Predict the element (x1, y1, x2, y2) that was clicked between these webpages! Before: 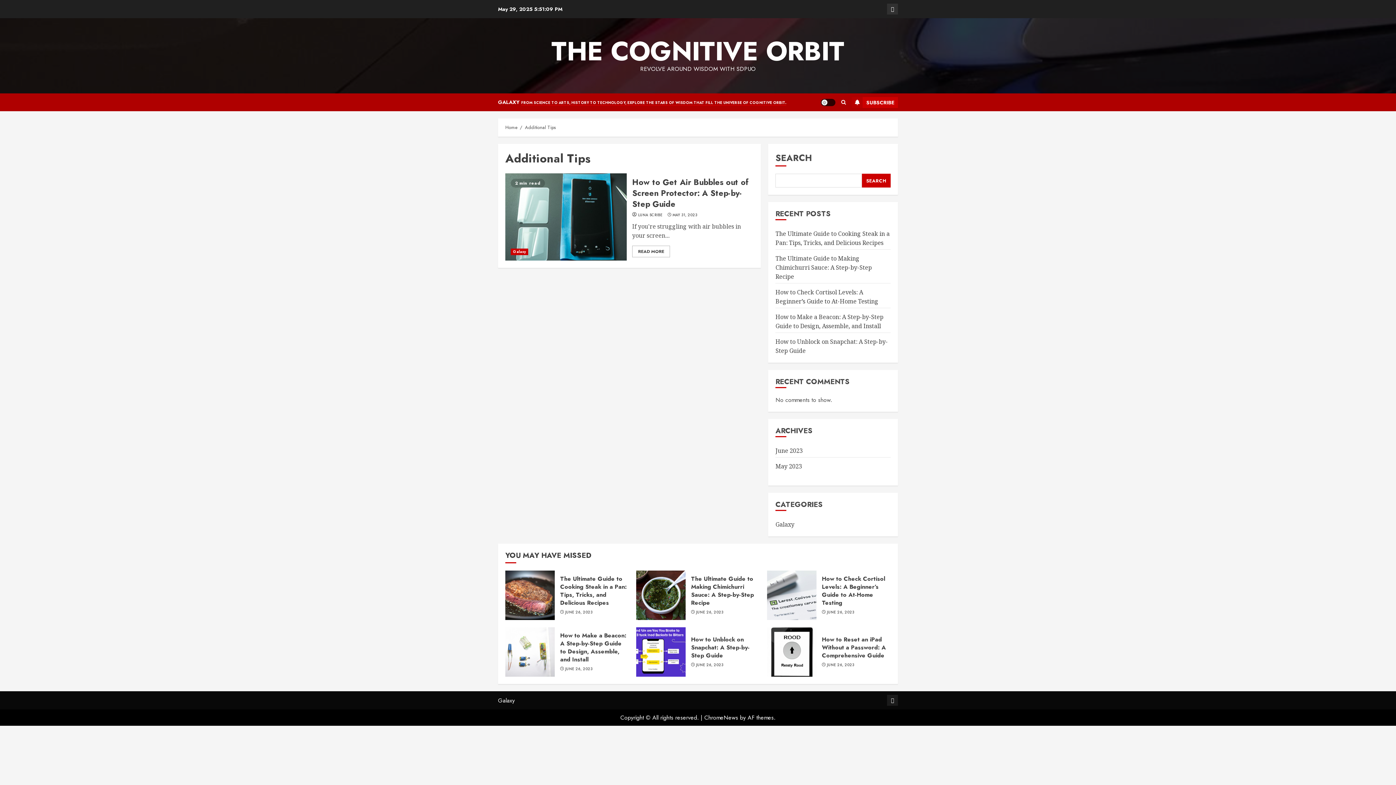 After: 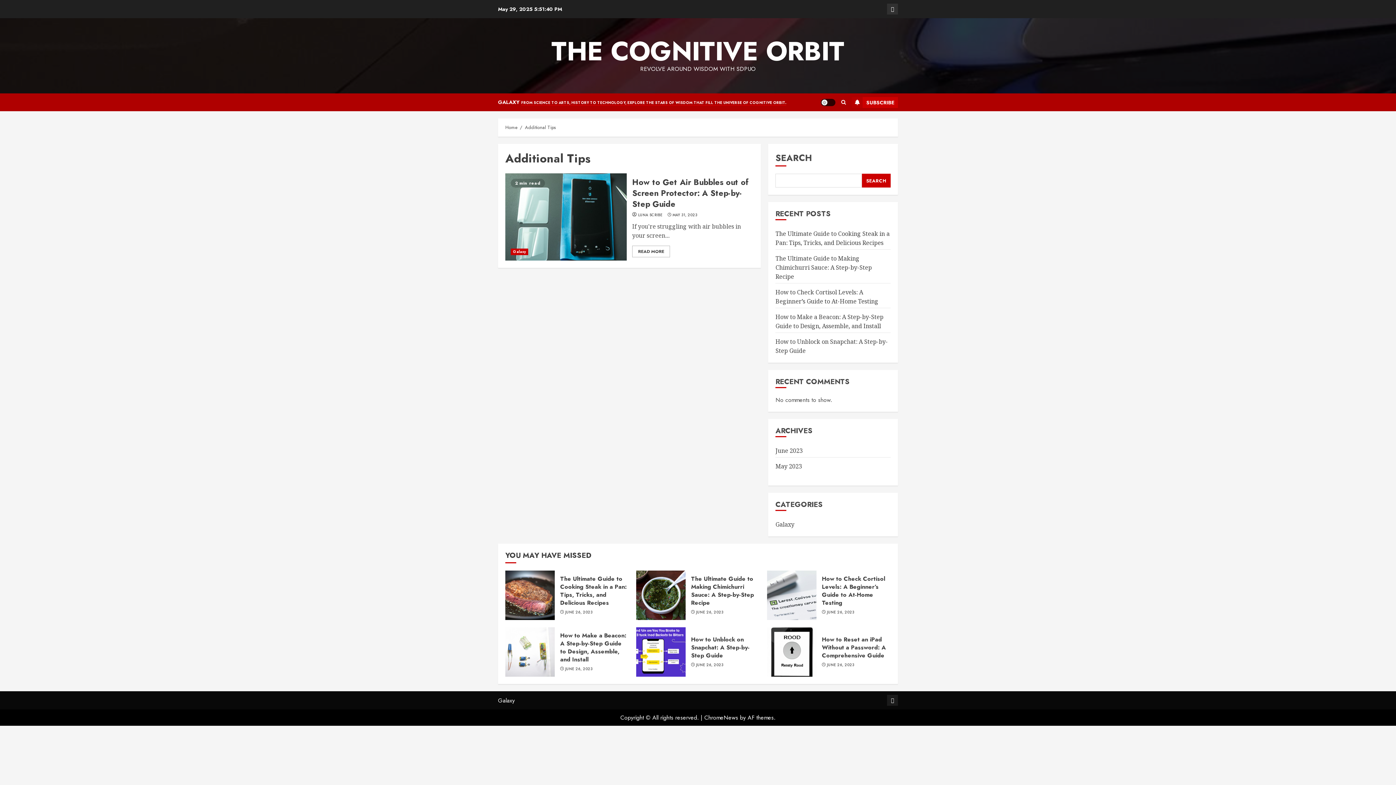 Action: label: Additional Tips bbox: (525, 124, 556, 131)